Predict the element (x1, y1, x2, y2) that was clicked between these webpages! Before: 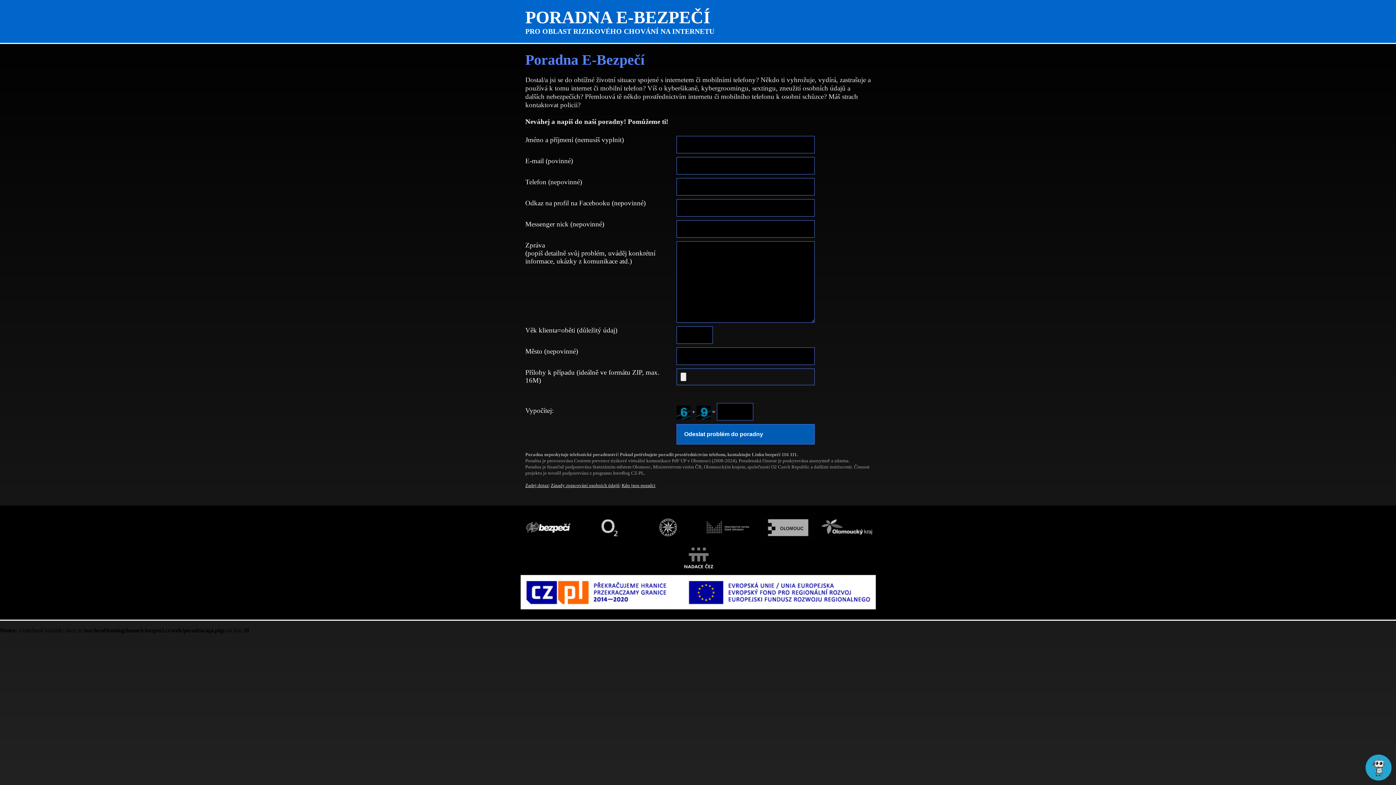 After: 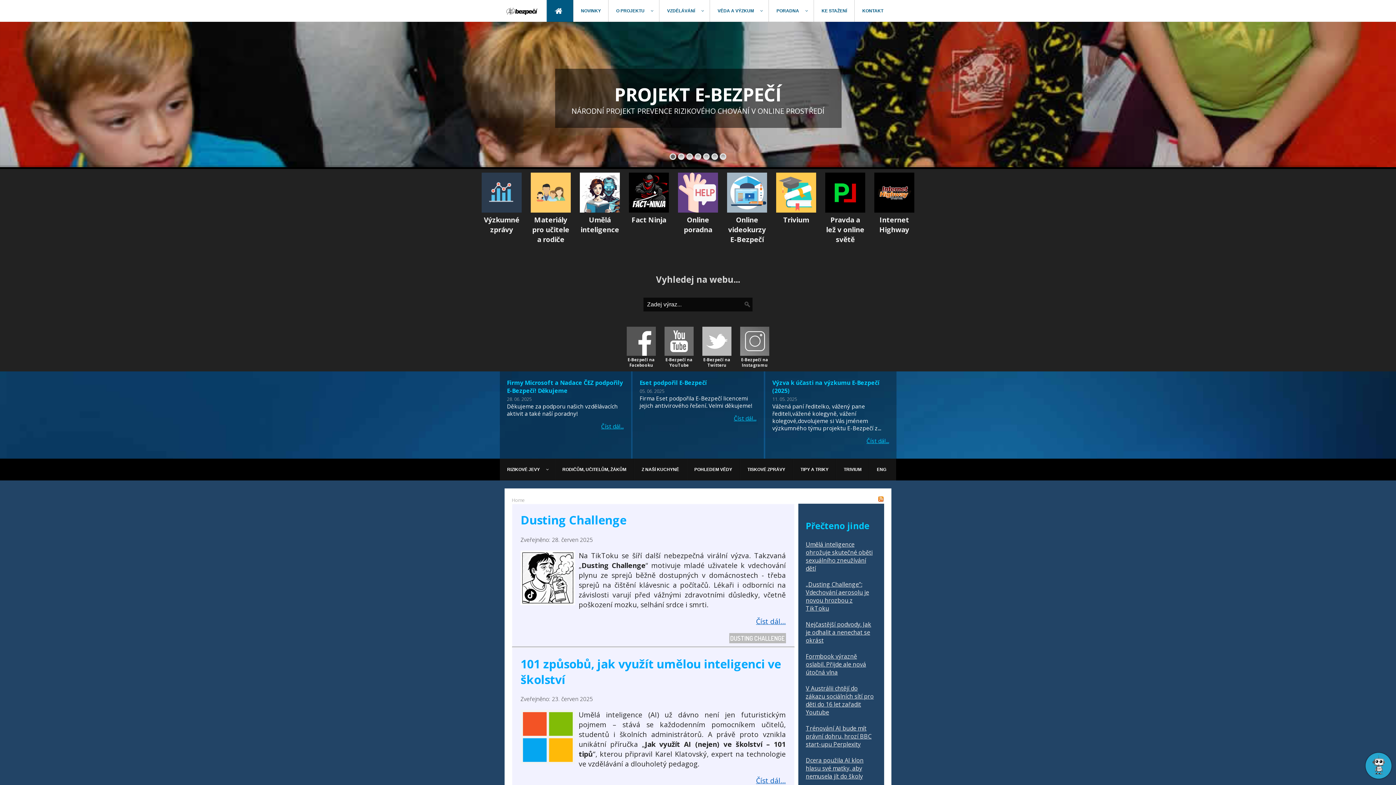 Action: bbox: (520, 537, 578, 543)